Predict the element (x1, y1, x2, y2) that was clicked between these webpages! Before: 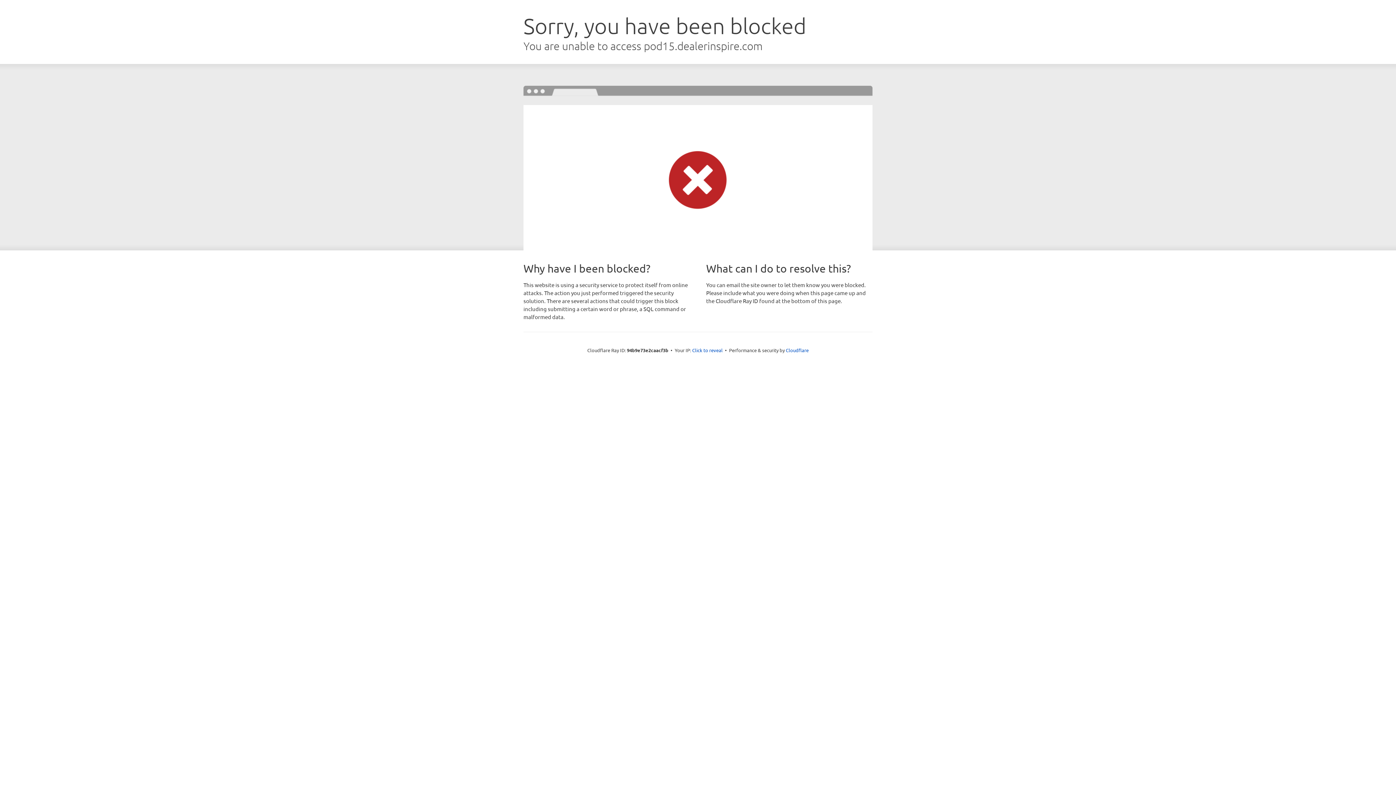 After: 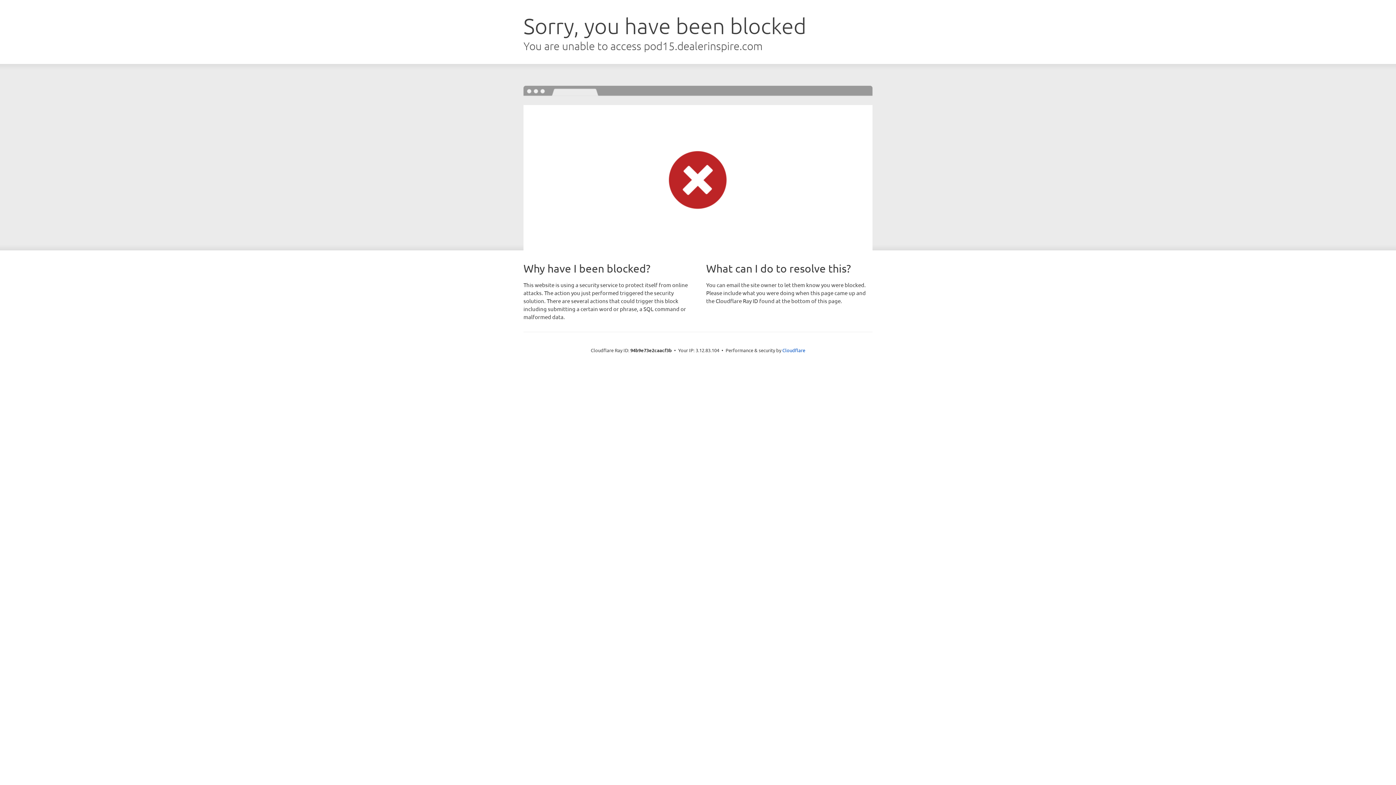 Action: label: Click to reveal bbox: (692, 346, 722, 353)